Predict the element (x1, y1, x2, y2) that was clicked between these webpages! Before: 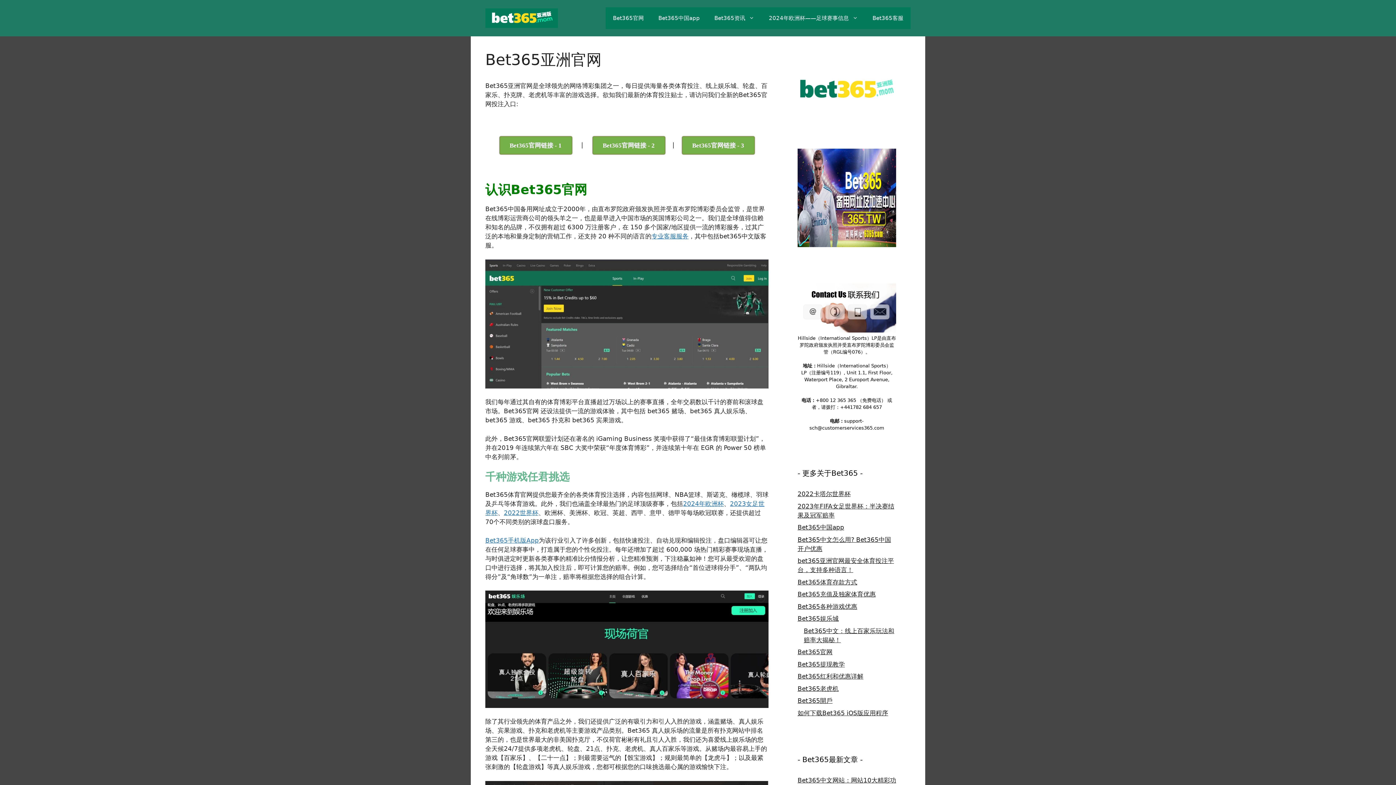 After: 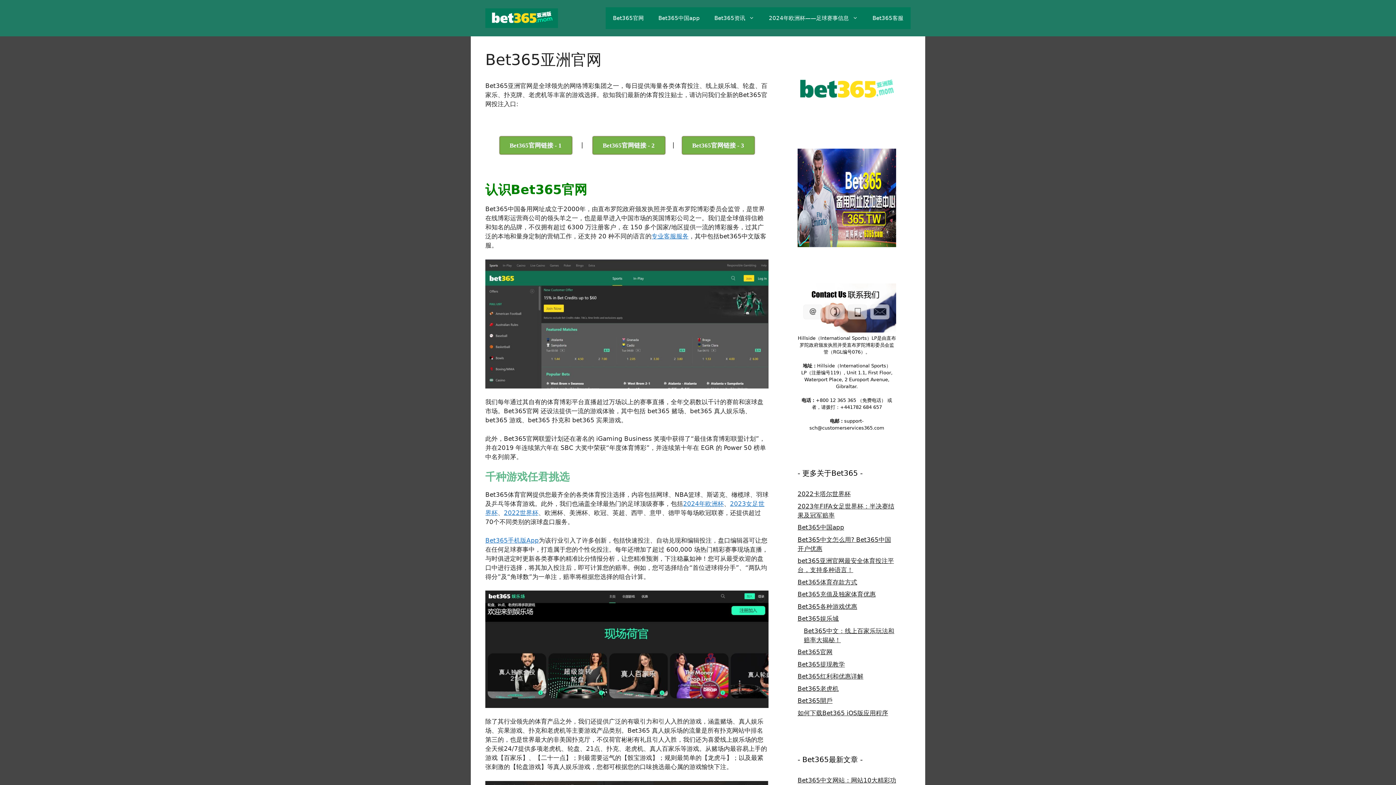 Action: bbox: (797, 648, 832, 656) label: Bet365官网